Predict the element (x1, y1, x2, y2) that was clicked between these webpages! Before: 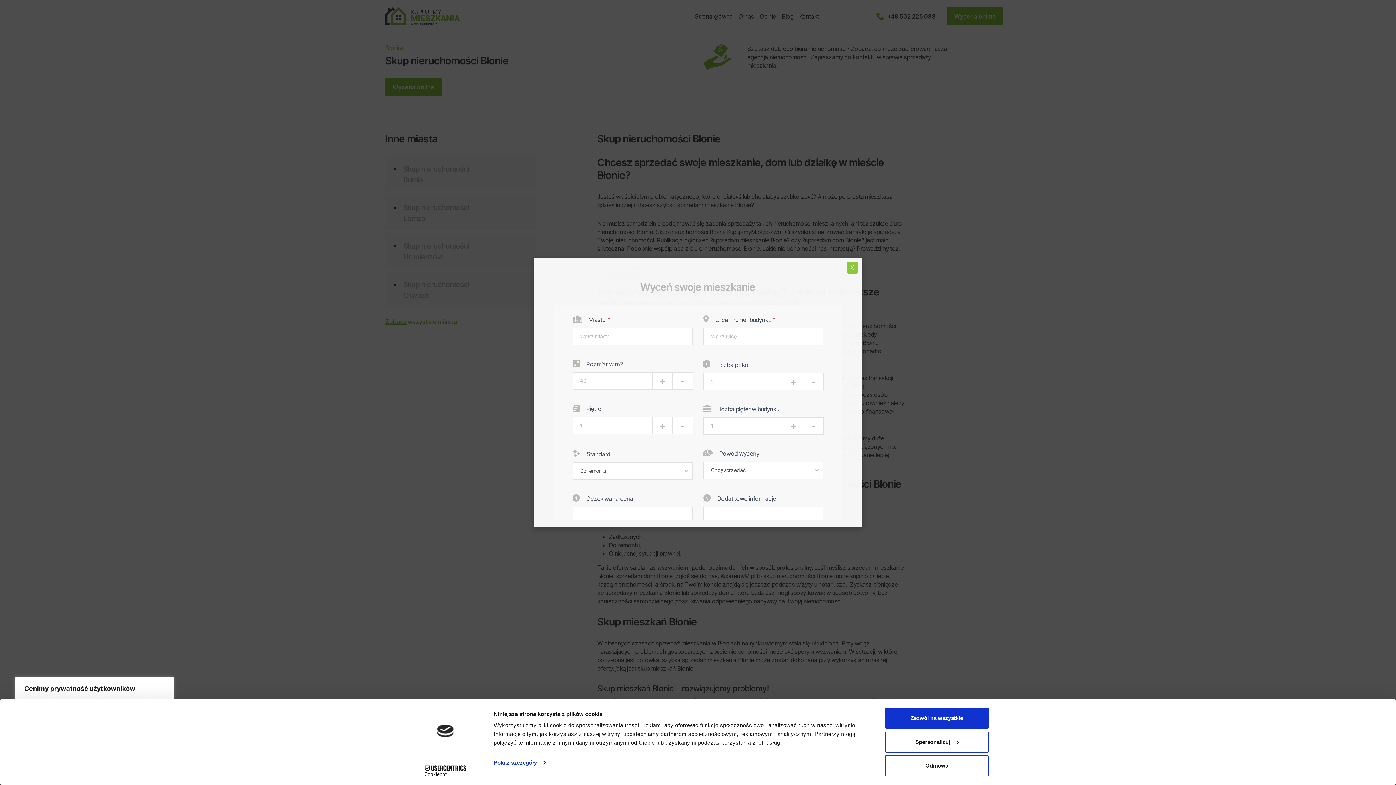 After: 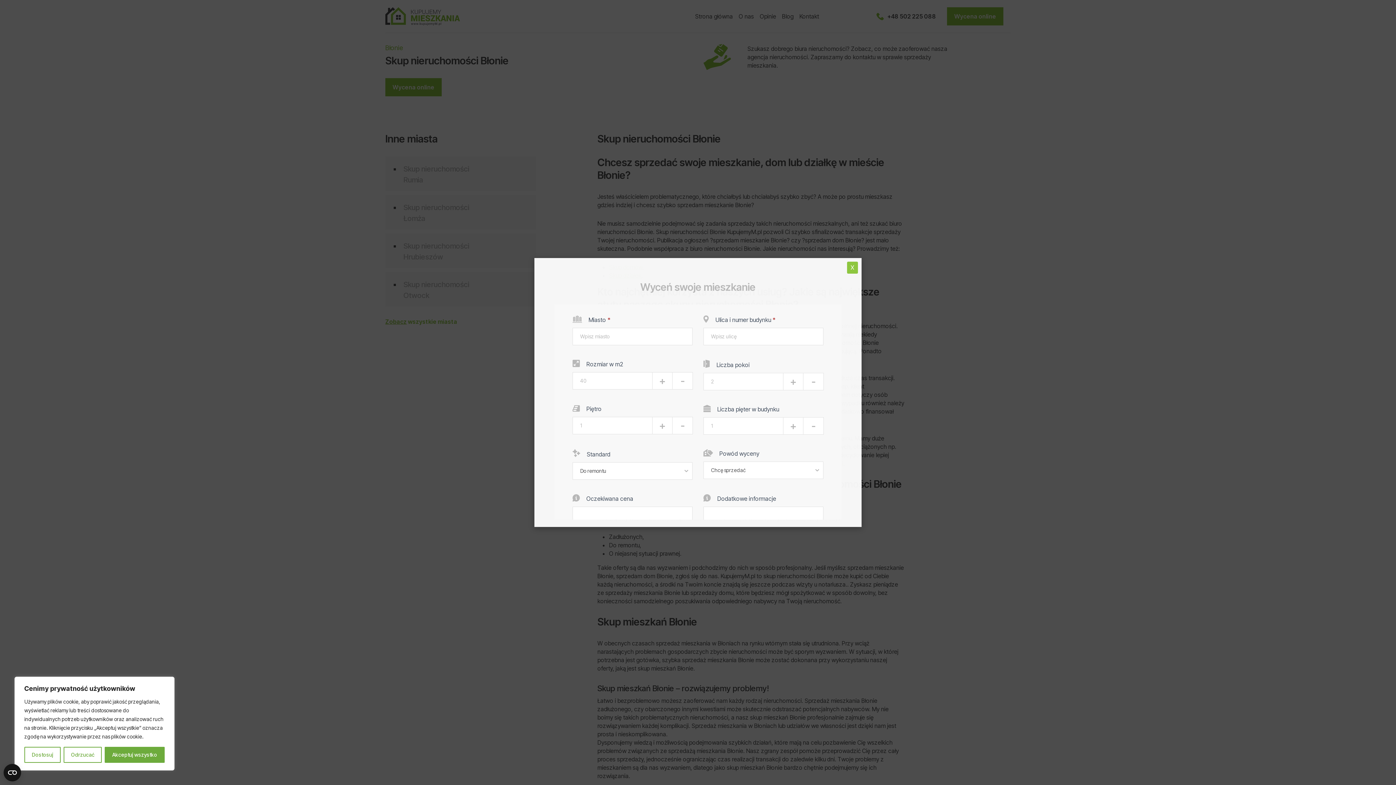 Action: bbox: (885, 755, 989, 776) label: Odmowa